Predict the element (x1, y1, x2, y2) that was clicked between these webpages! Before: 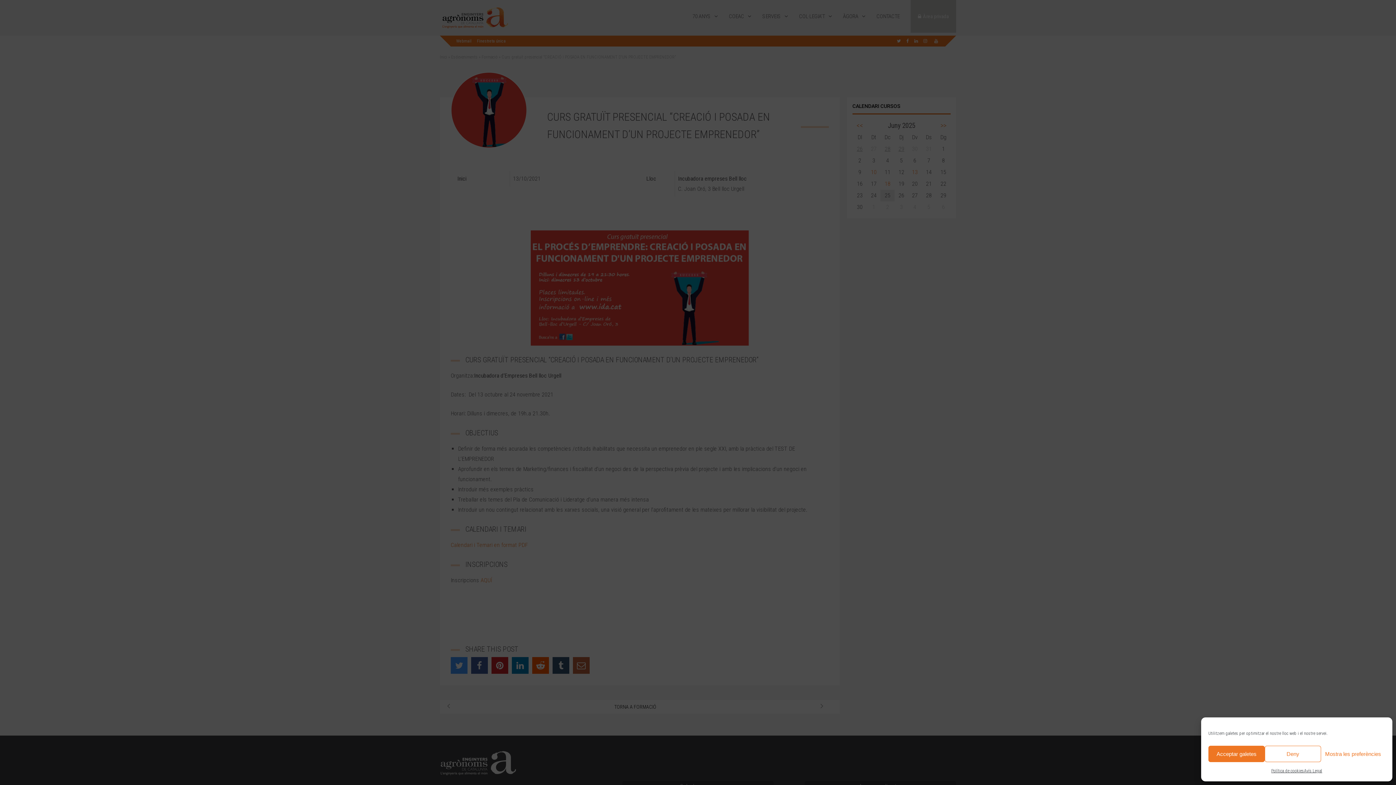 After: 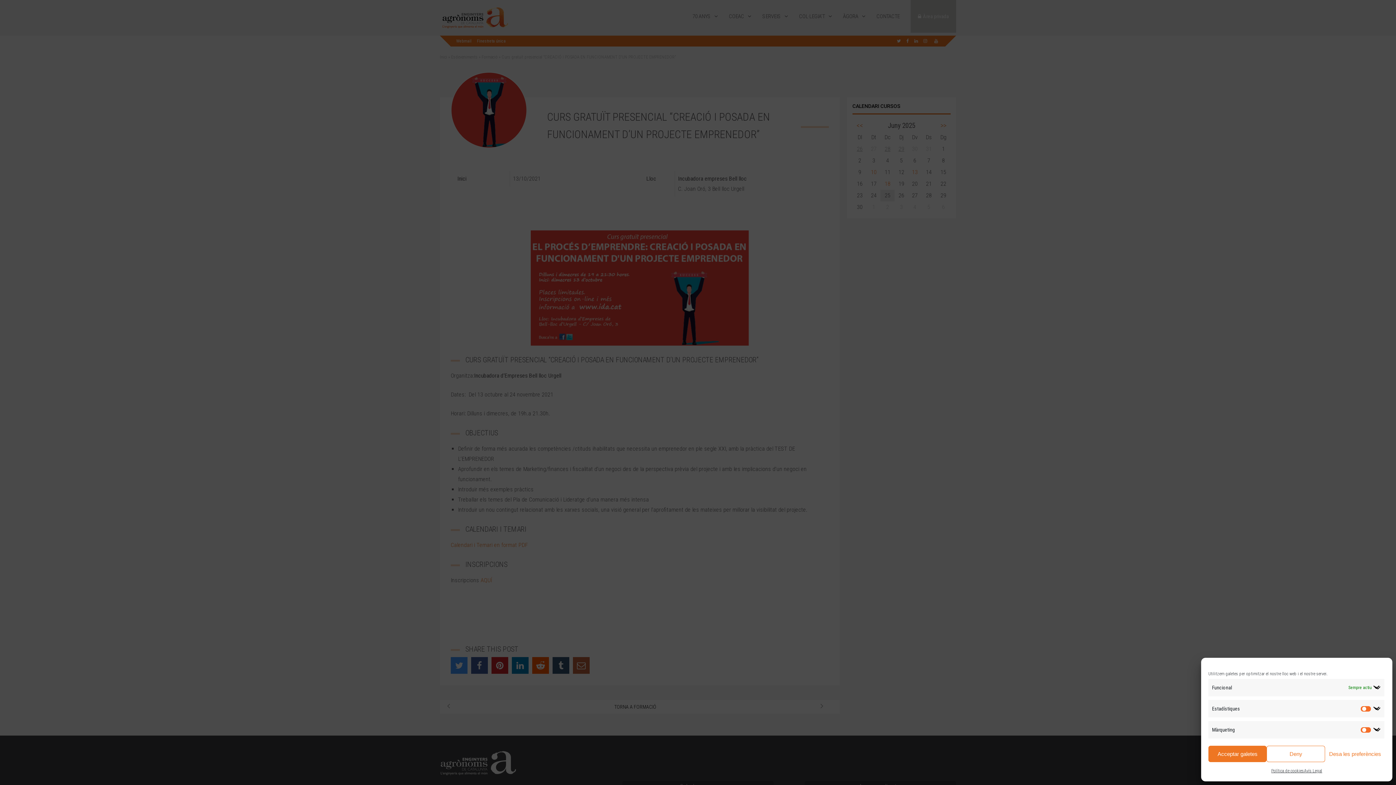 Action: label: Mostra les preferències bbox: (1321, 746, 1385, 762)